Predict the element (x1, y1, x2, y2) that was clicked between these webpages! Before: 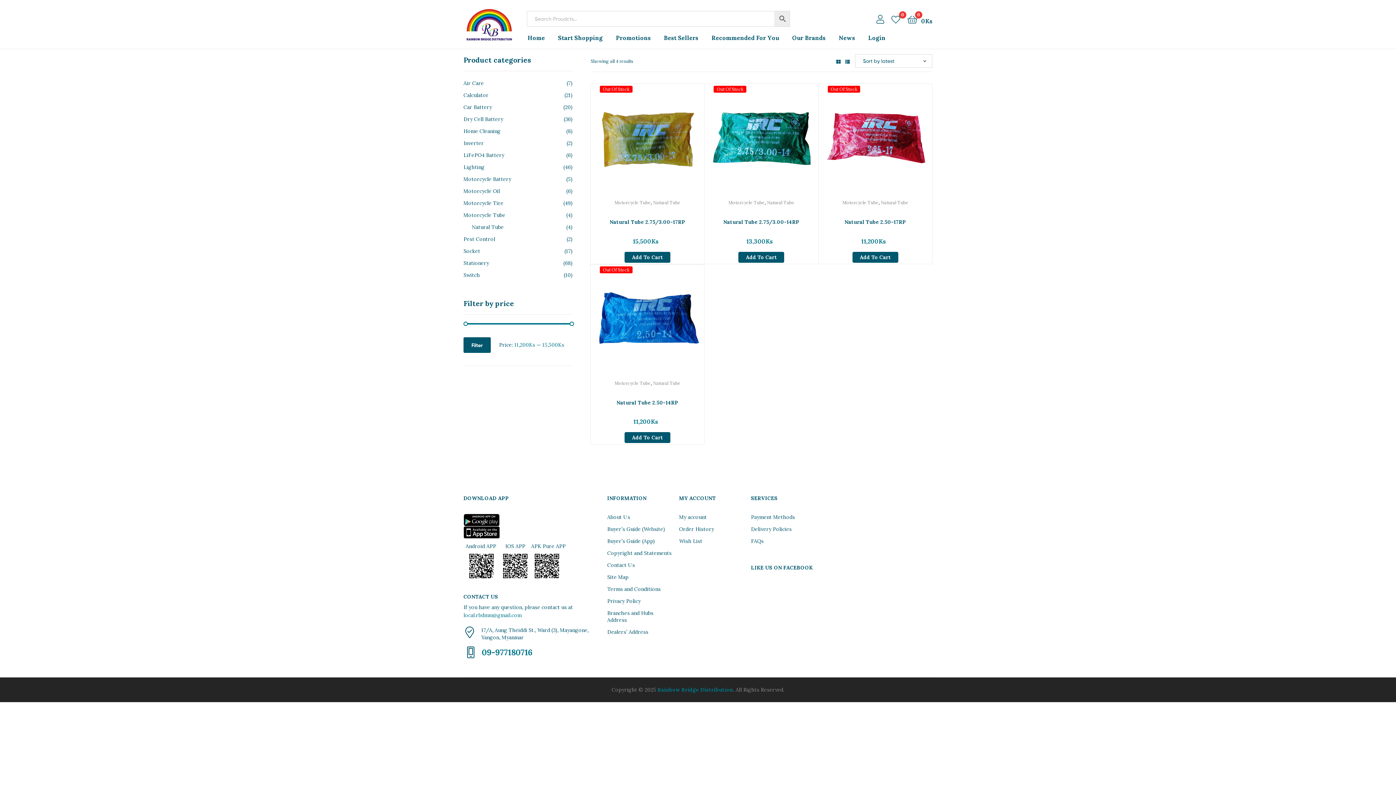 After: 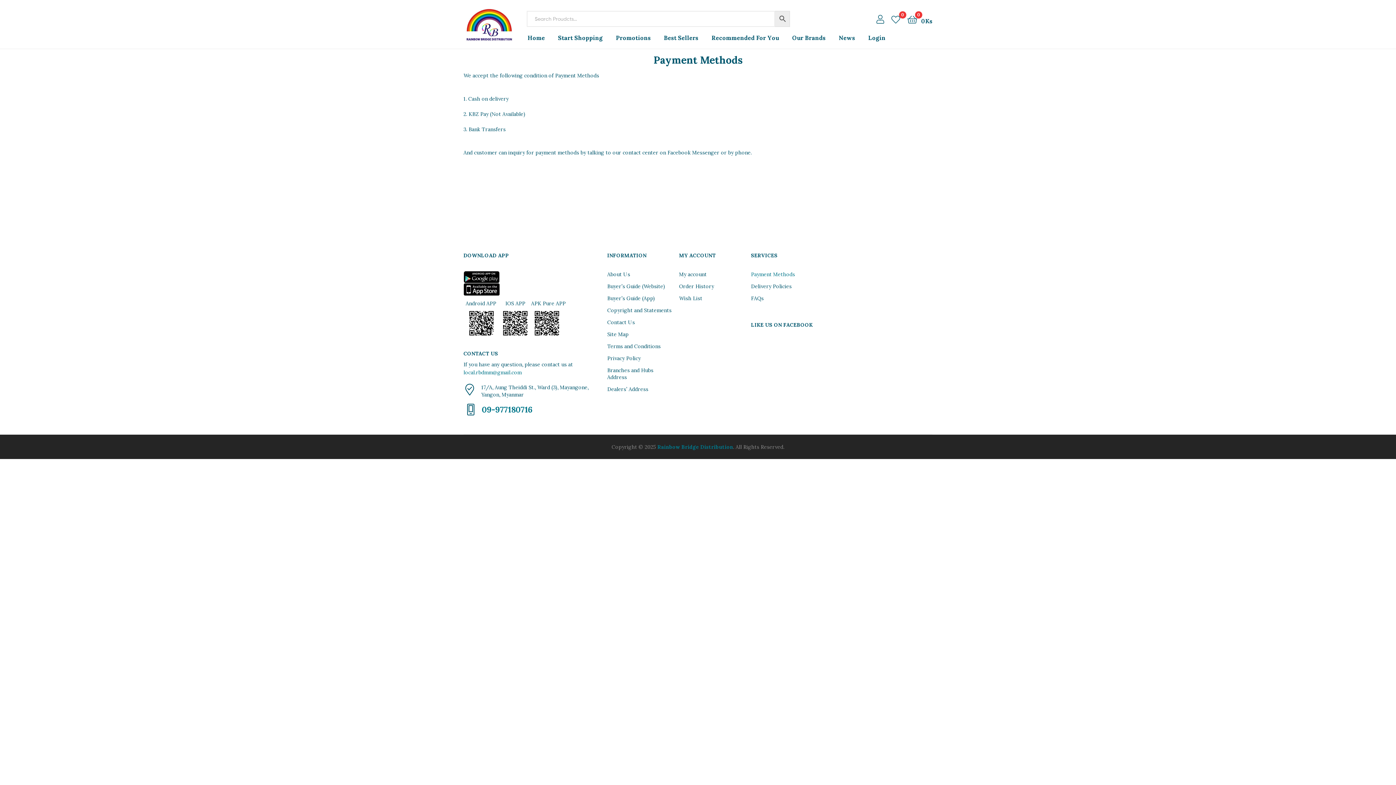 Action: bbox: (751, 514, 795, 520) label: Payment Methods